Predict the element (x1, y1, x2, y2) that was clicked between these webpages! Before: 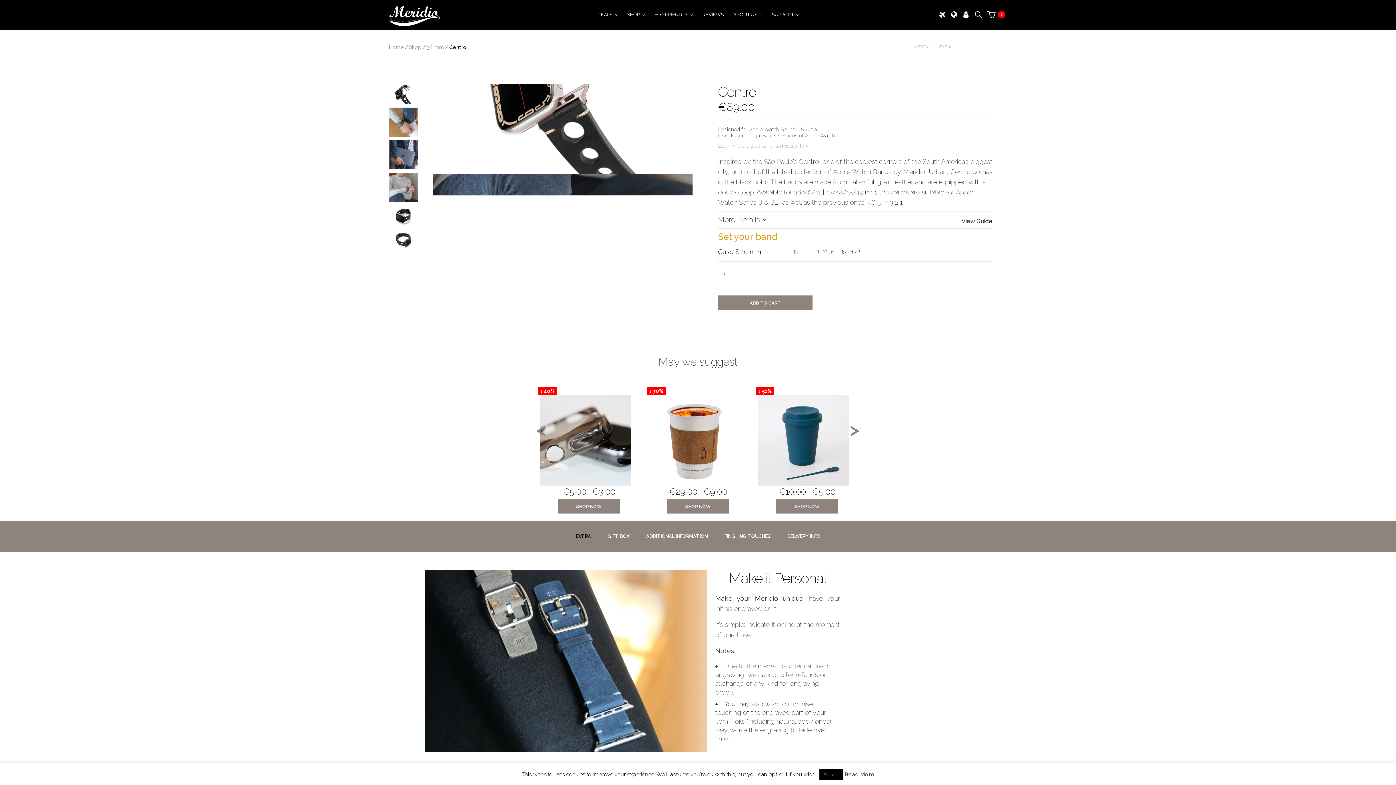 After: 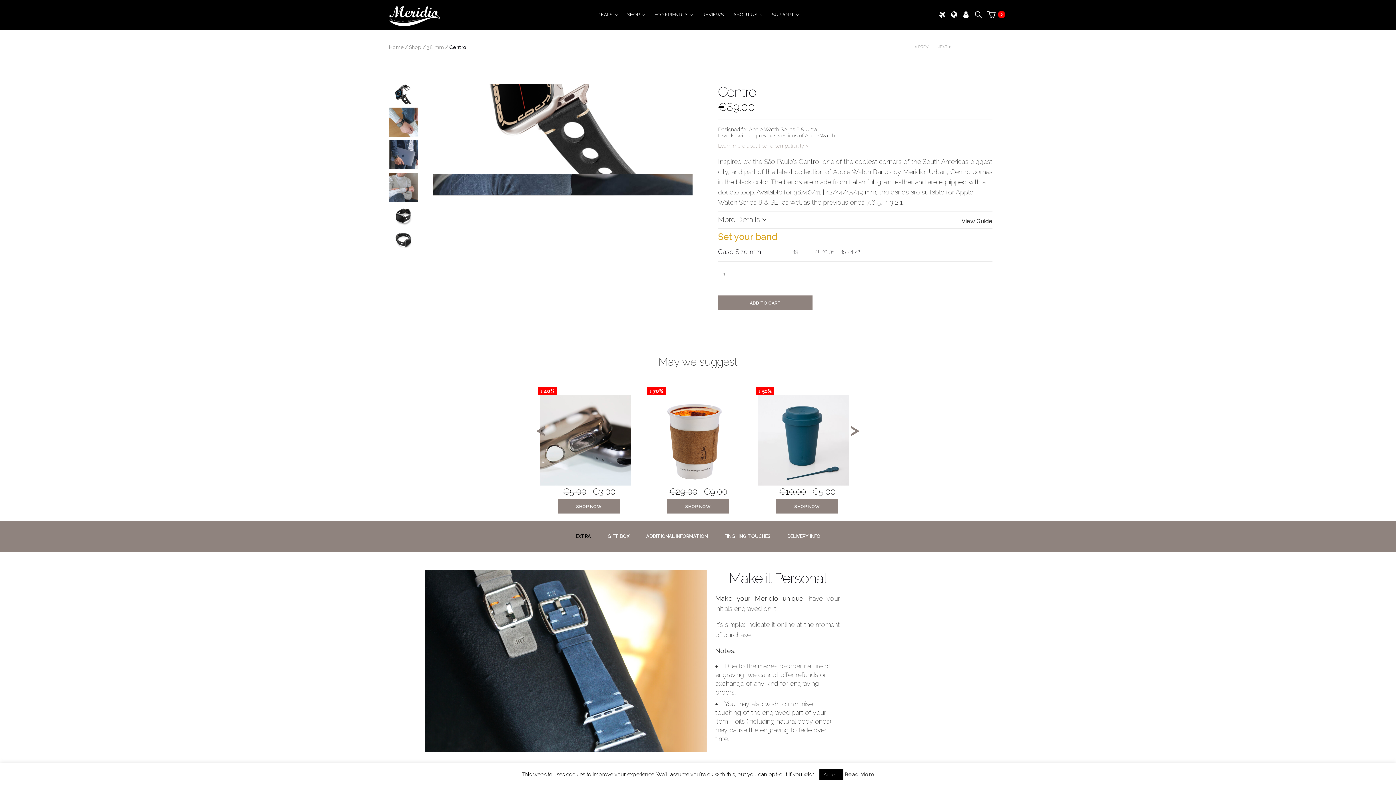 Action: label: EXTRA bbox: (575, 532, 591, 541)